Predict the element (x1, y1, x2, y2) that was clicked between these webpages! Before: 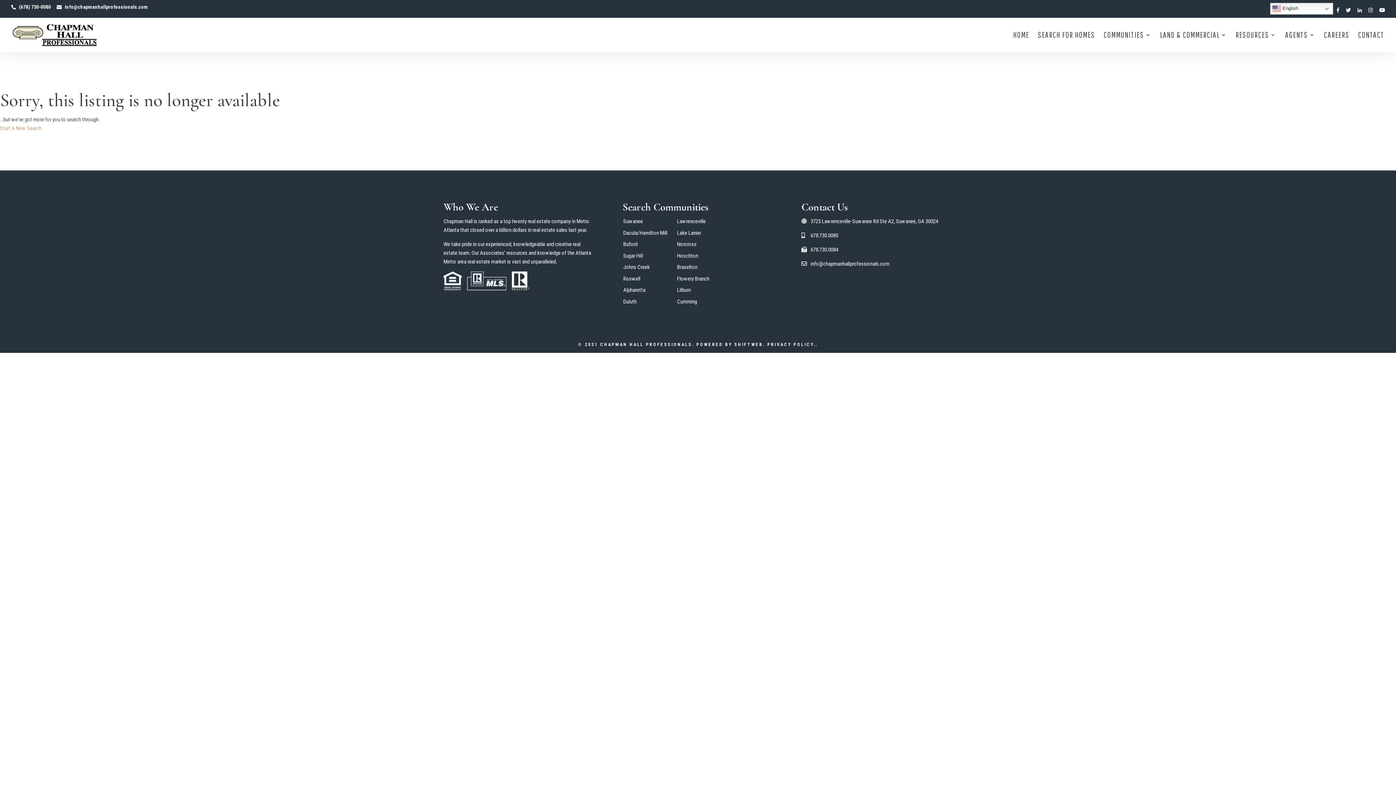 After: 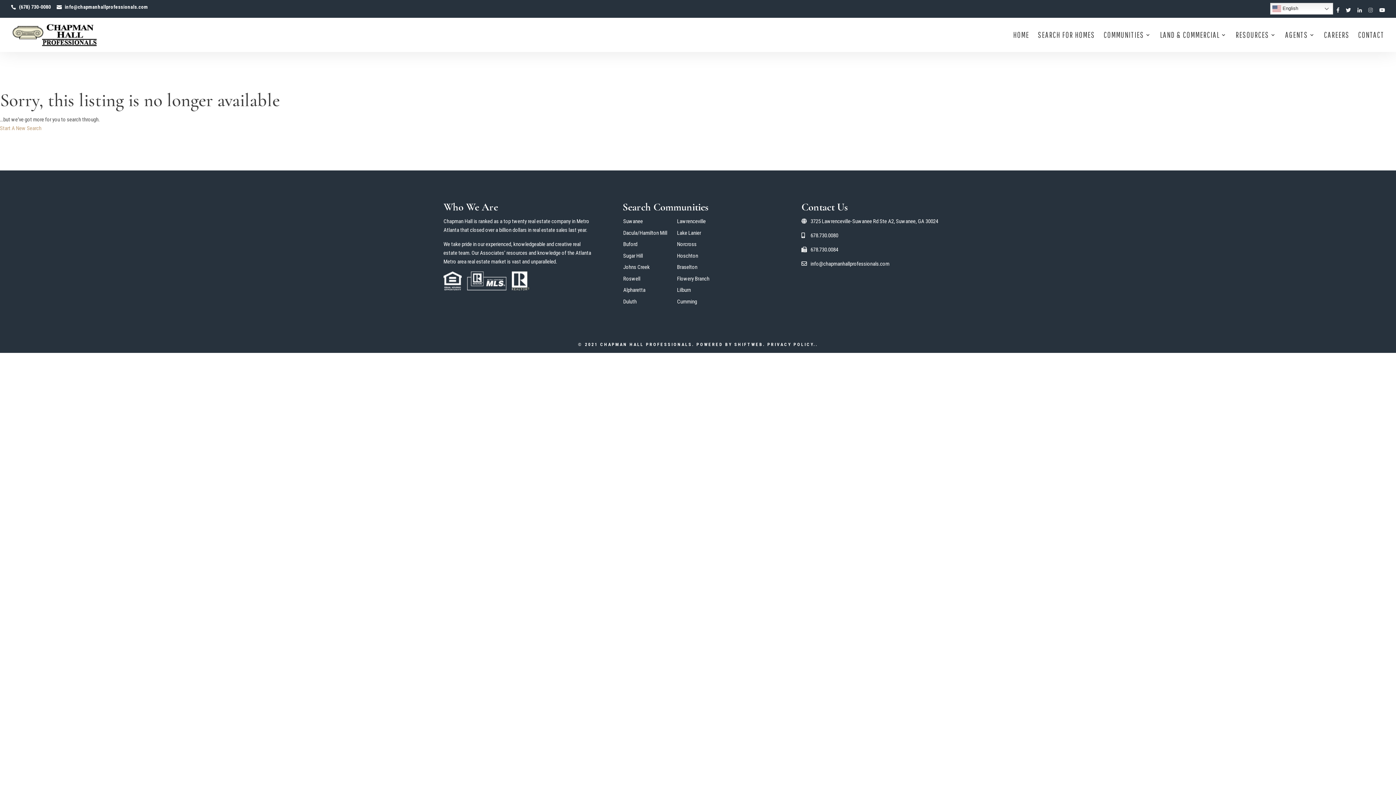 Action: bbox: (1368, 7, 1373, 16)